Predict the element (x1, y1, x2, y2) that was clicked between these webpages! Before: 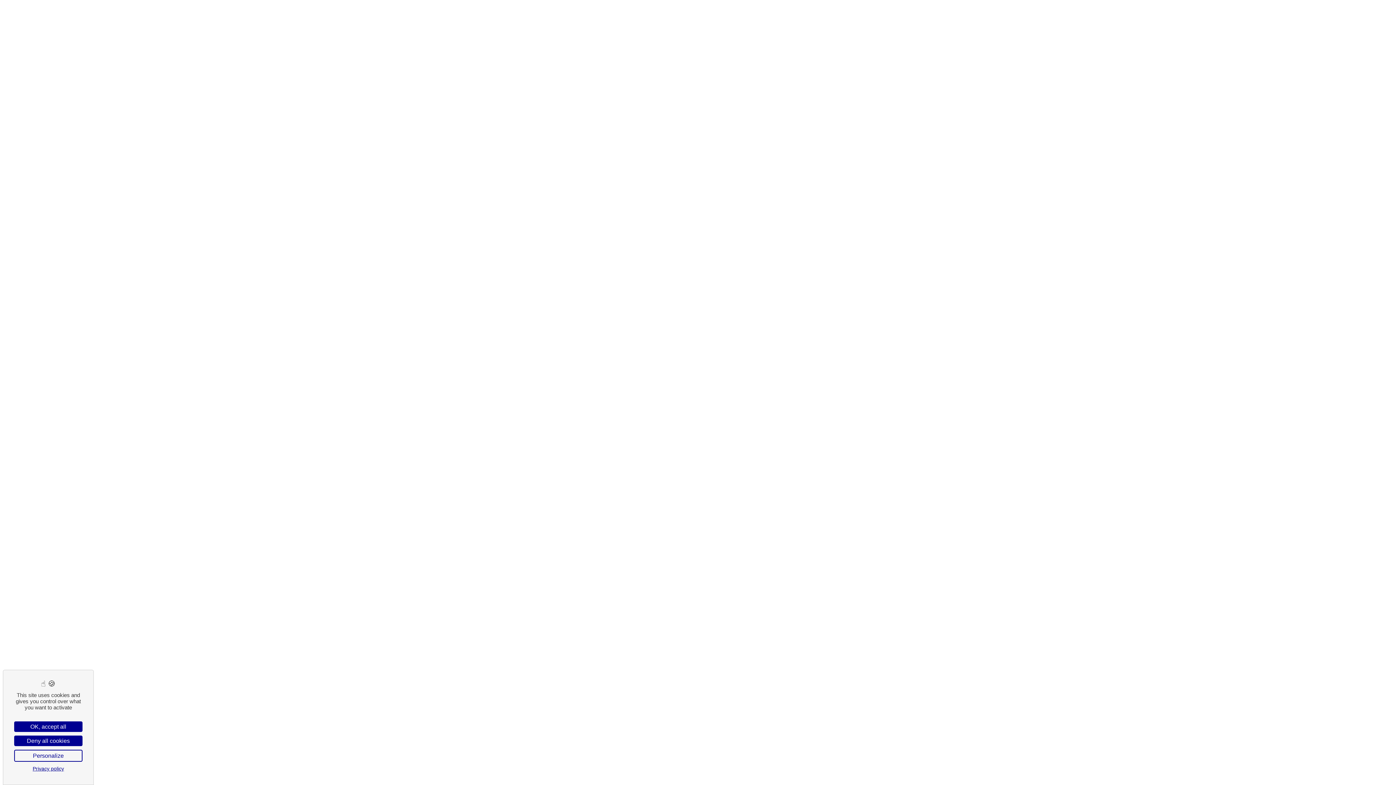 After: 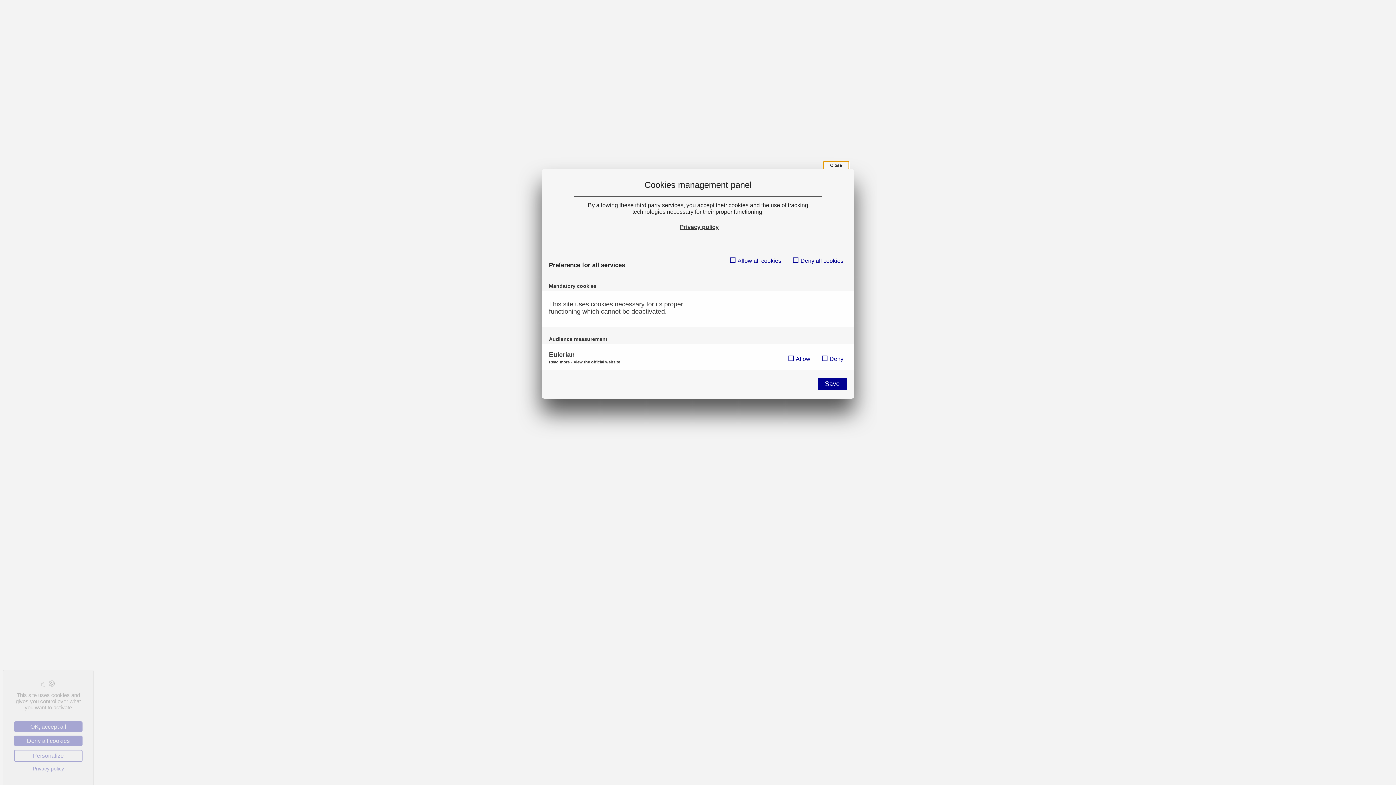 Action: bbox: (14, 750, 82, 762) label: Personalize (modal window)